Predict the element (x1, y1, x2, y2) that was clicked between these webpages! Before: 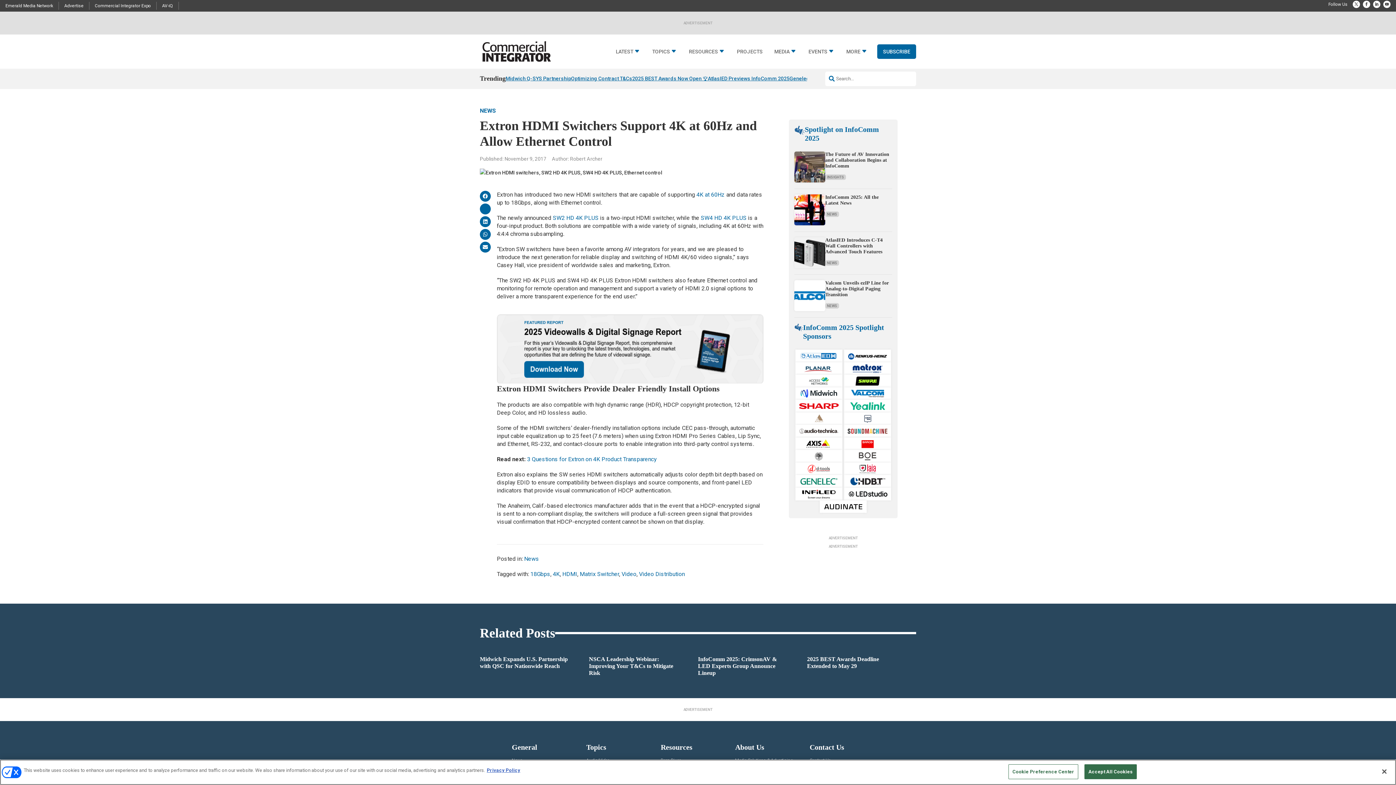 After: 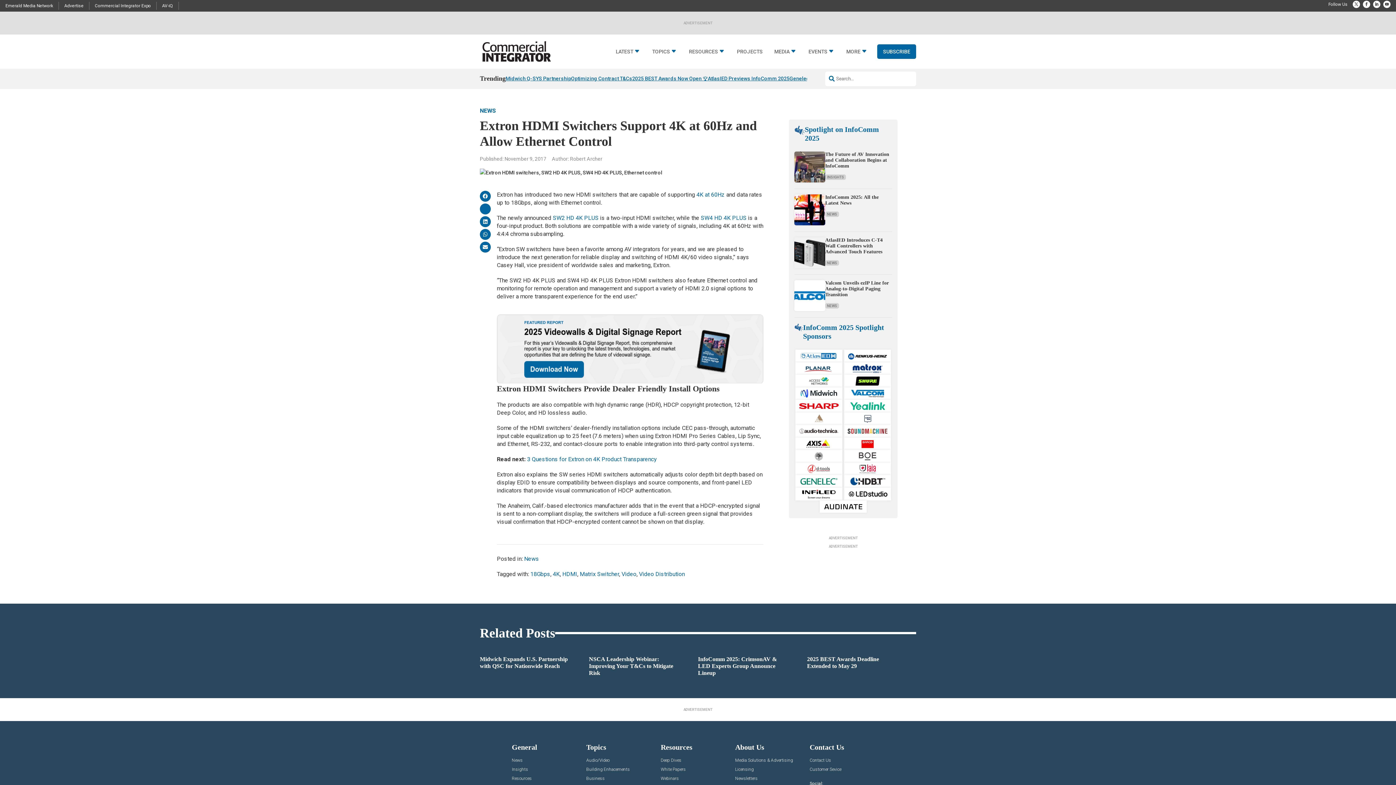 Action: label: Close bbox: (1376, 764, 1392, 780)